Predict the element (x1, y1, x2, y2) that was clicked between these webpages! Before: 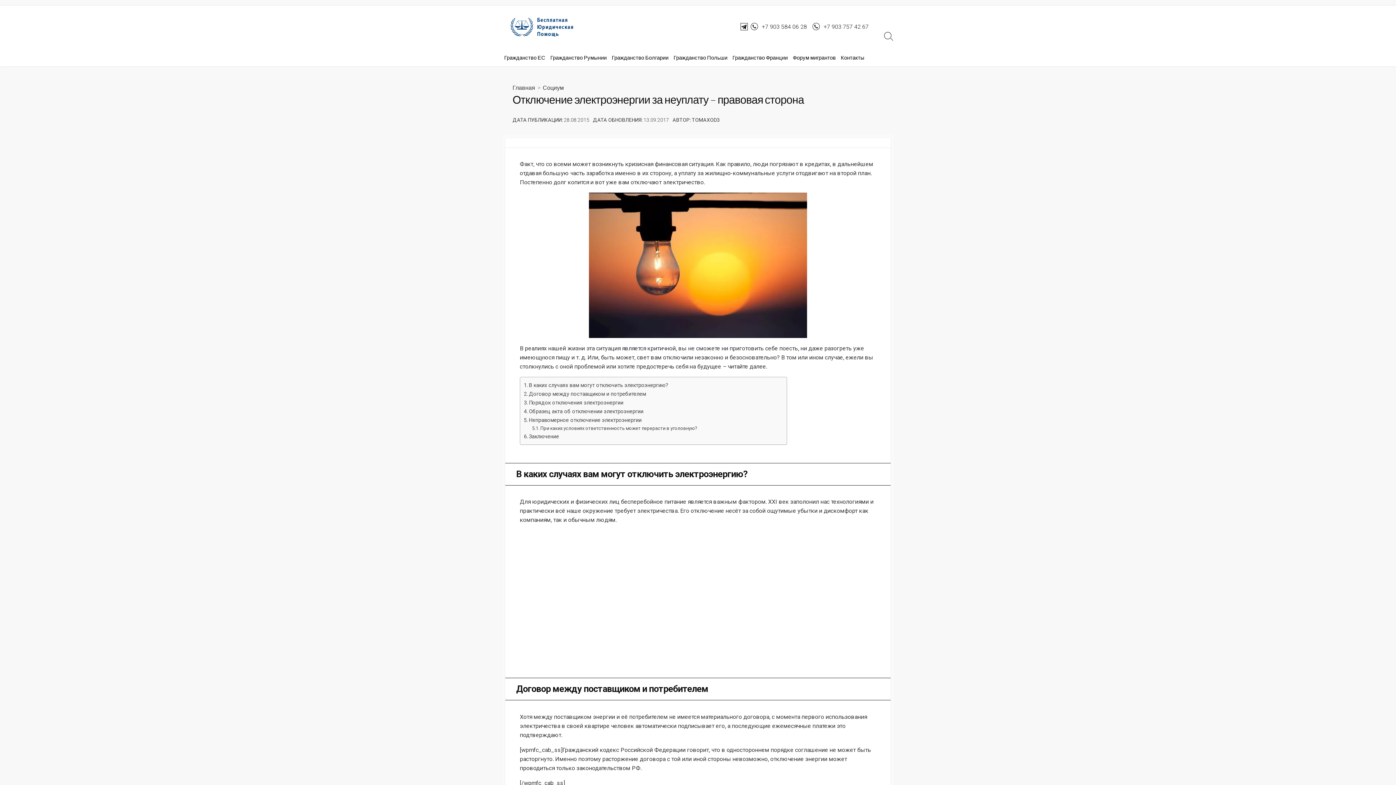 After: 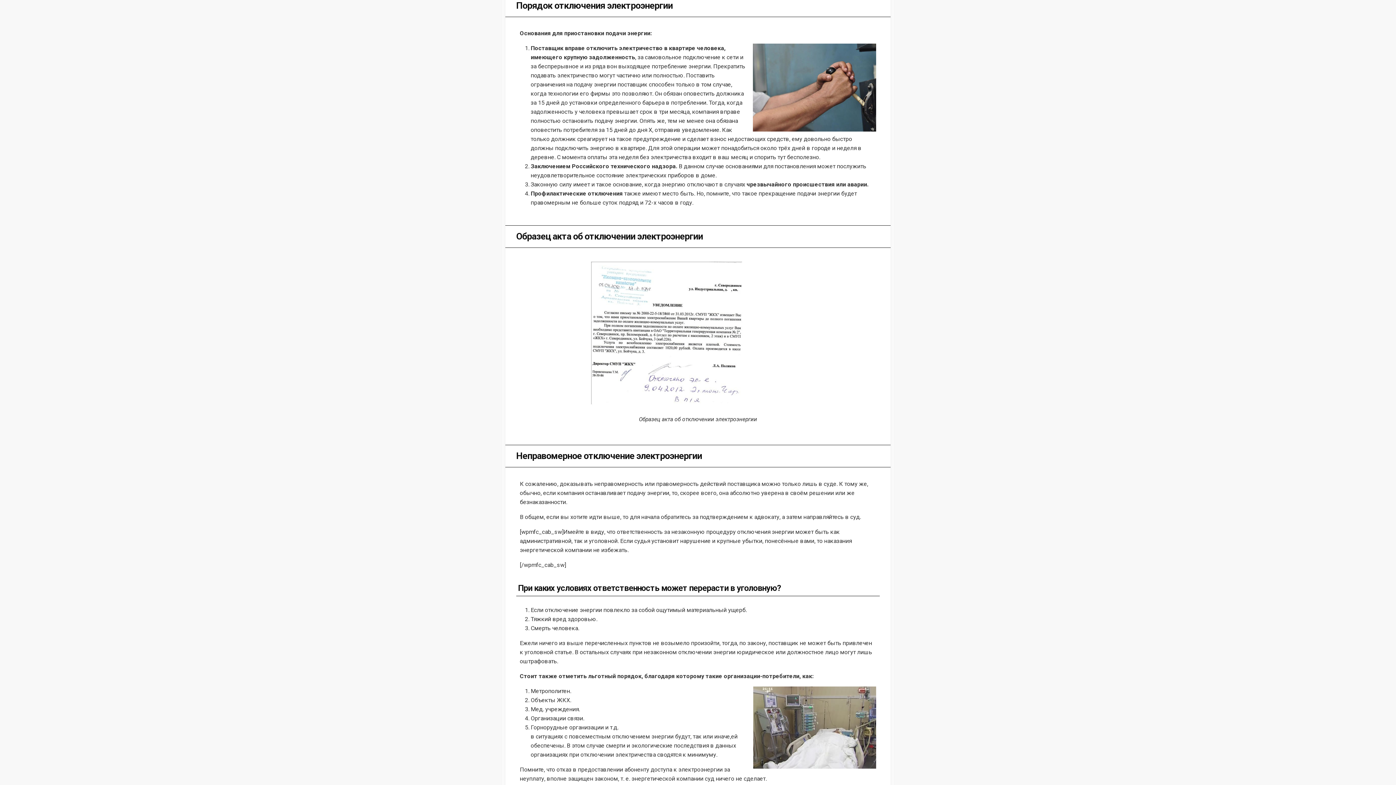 Action: label: Порядок отключения электроэнергии bbox: (524, 398, 623, 407)